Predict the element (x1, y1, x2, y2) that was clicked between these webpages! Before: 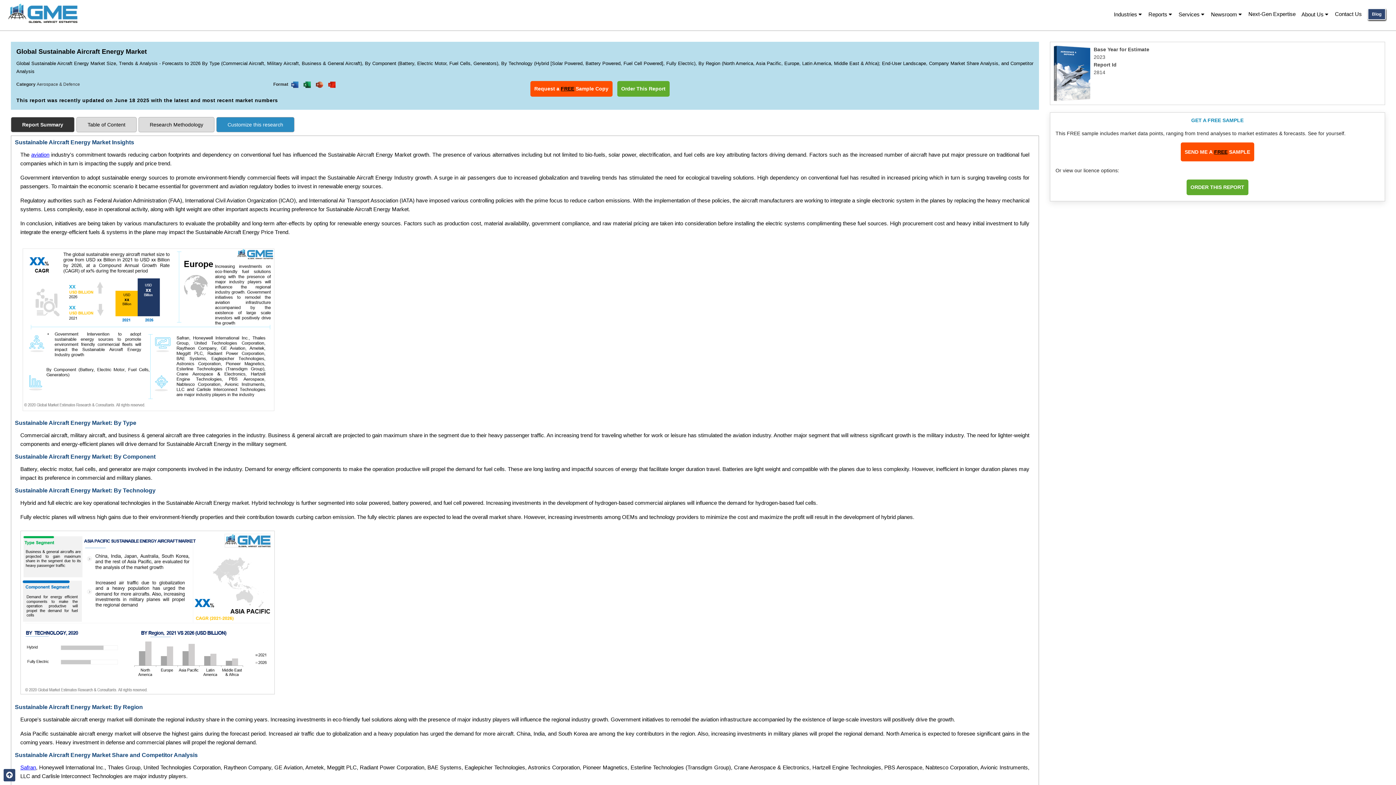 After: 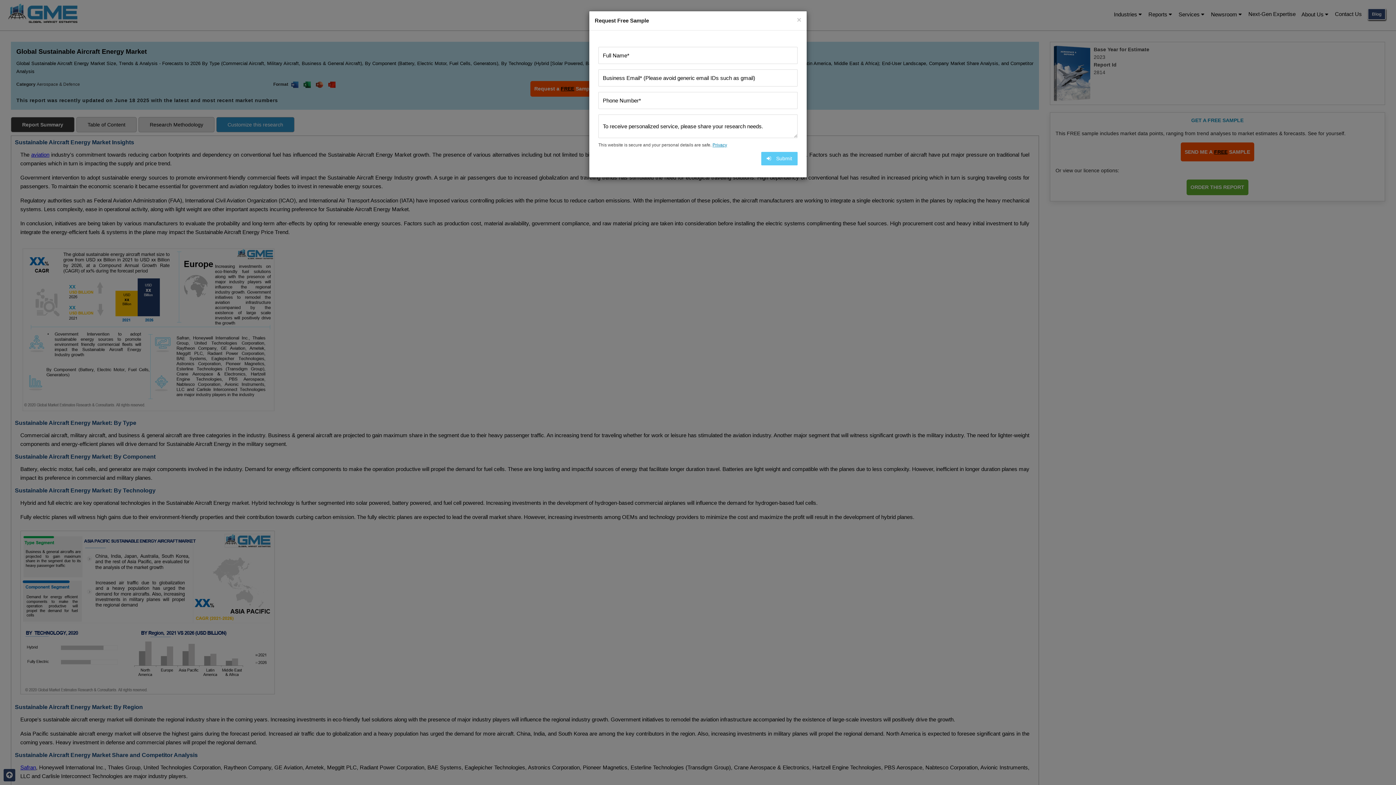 Action: bbox: (530, 81, 612, 96) label: Request a FREE Sample Copy